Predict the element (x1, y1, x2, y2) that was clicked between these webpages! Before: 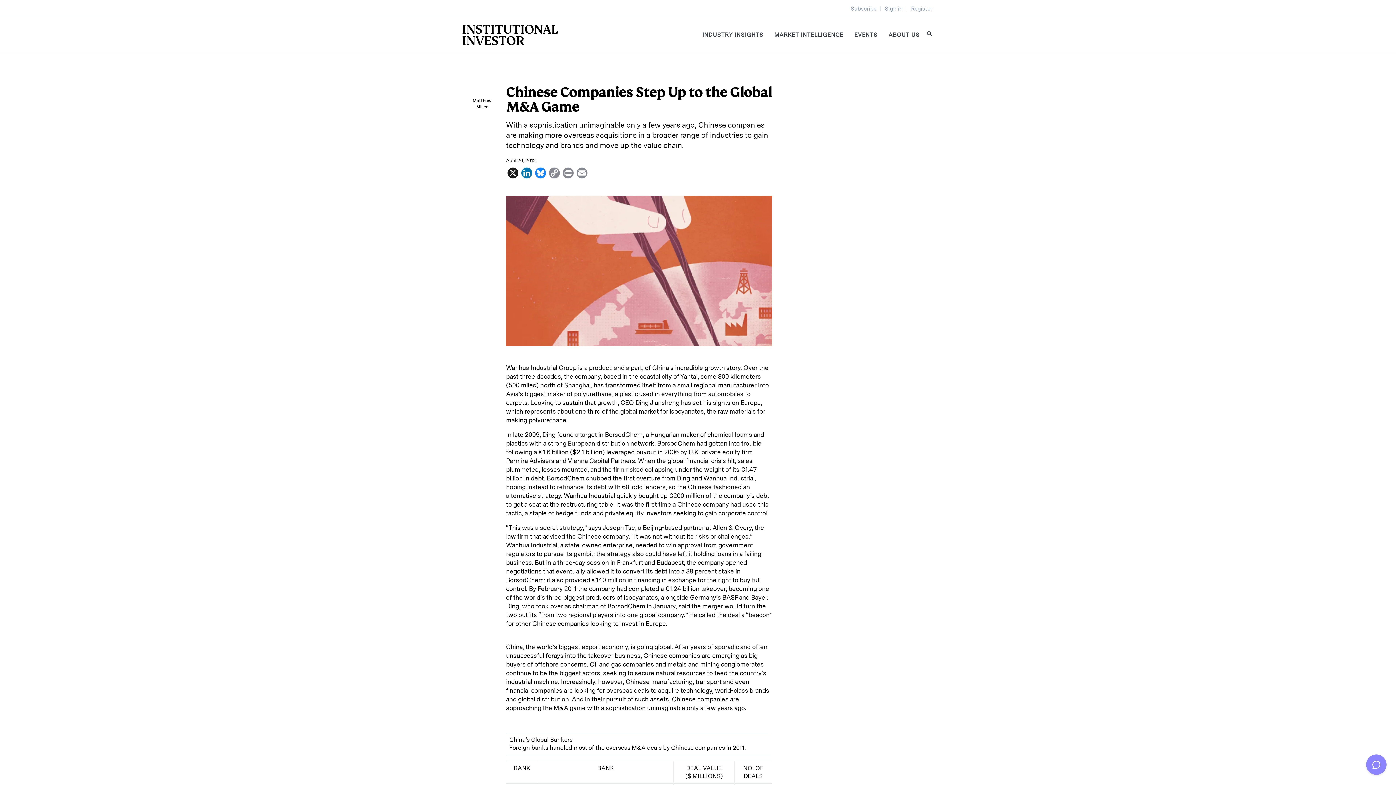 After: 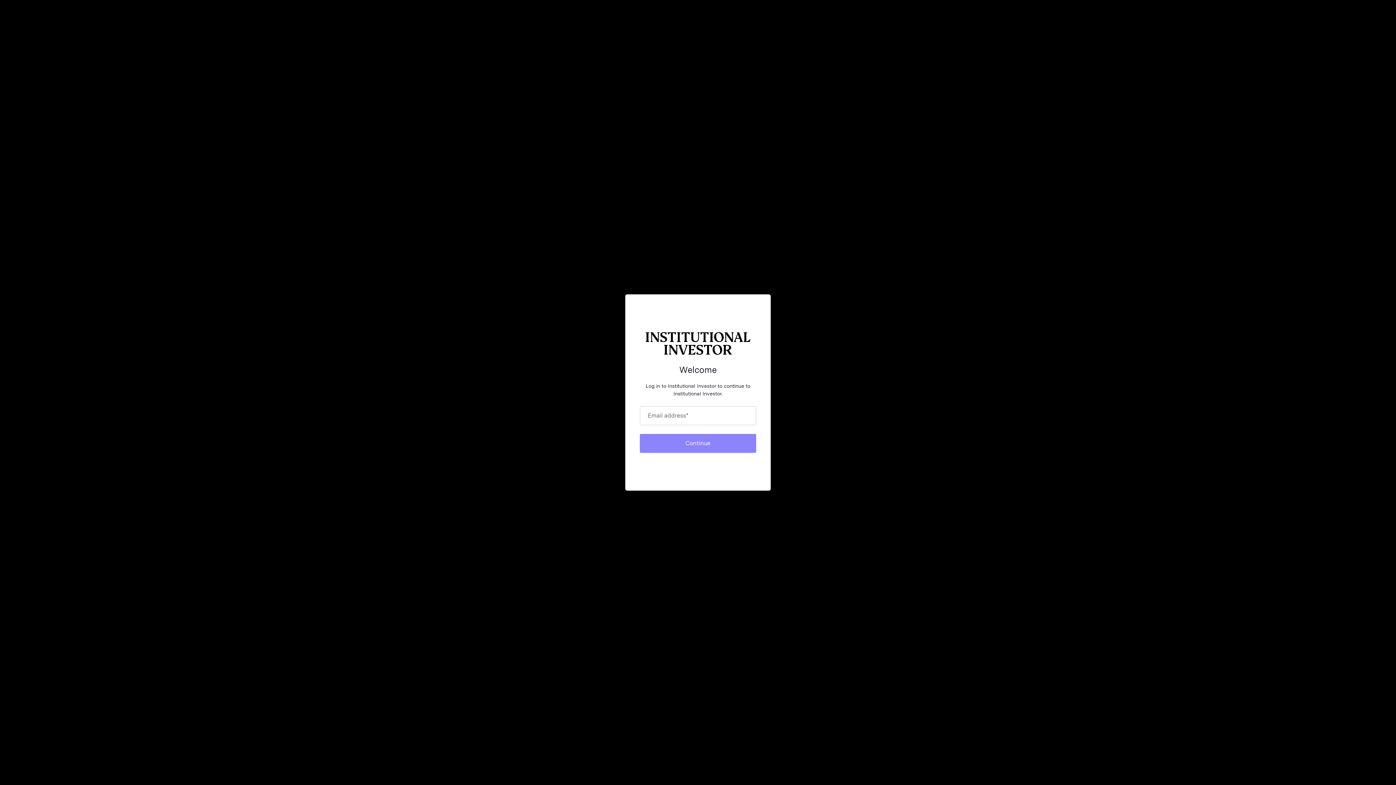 Action: label: Sign in bbox: (885, 5, 902, 12)